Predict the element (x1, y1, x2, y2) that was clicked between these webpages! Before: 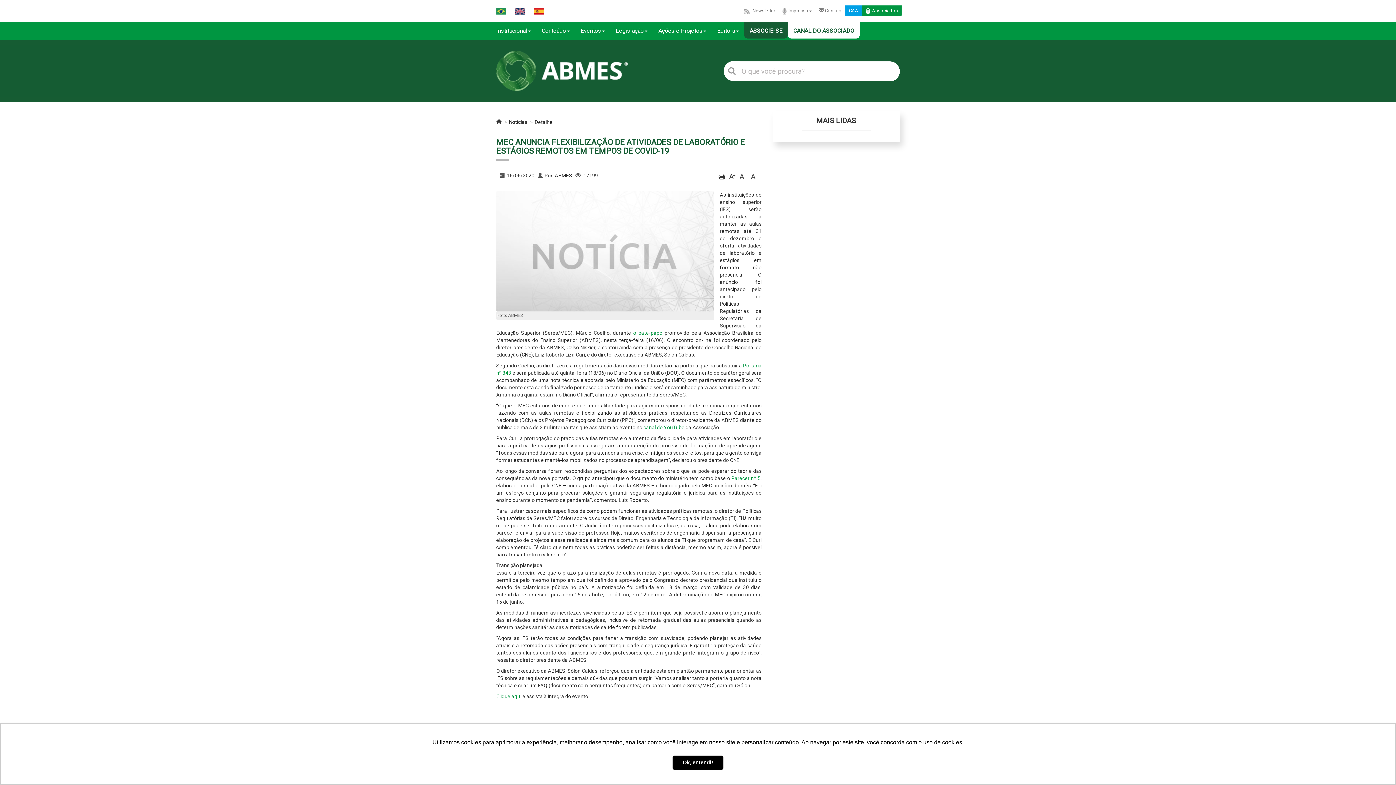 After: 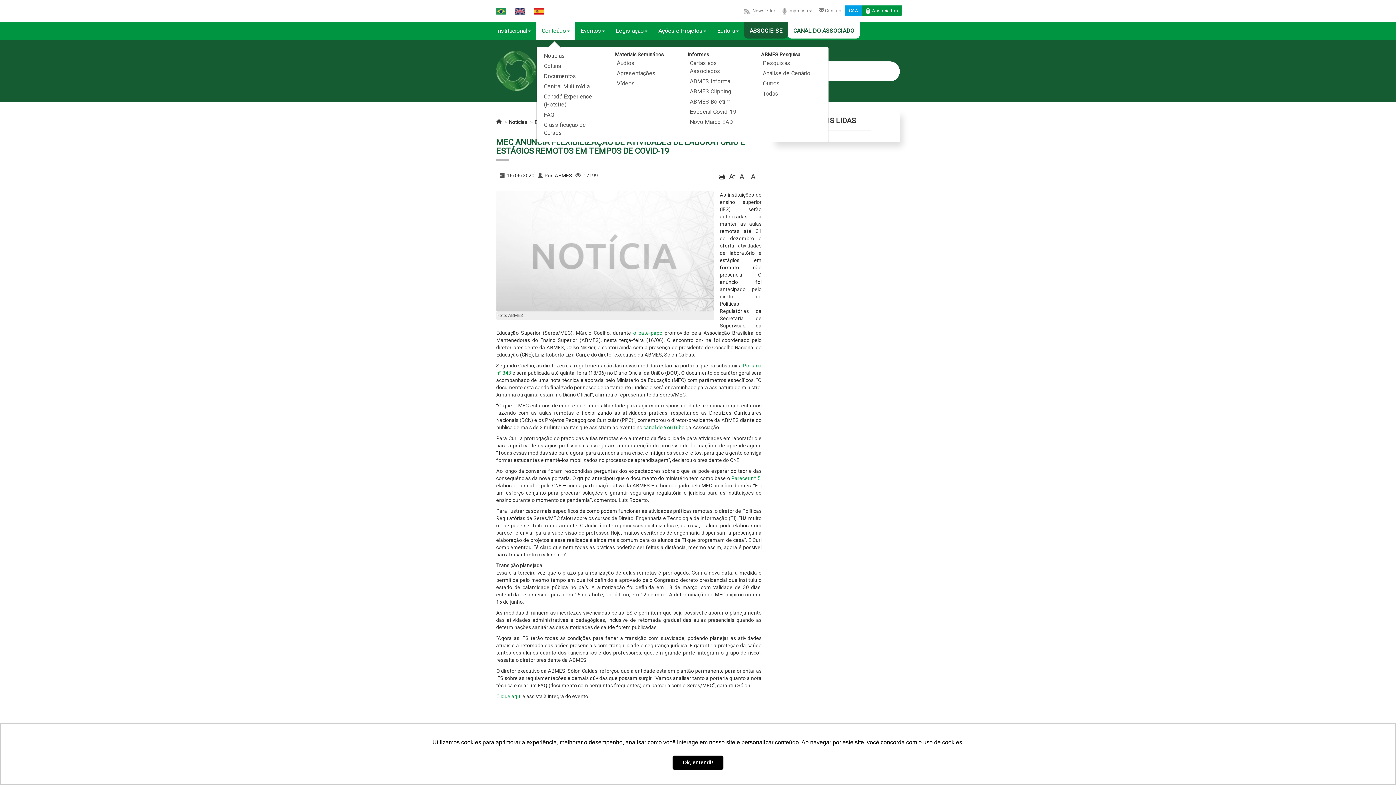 Action: bbox: (536, 21, 575, 40) label: Conteúdo